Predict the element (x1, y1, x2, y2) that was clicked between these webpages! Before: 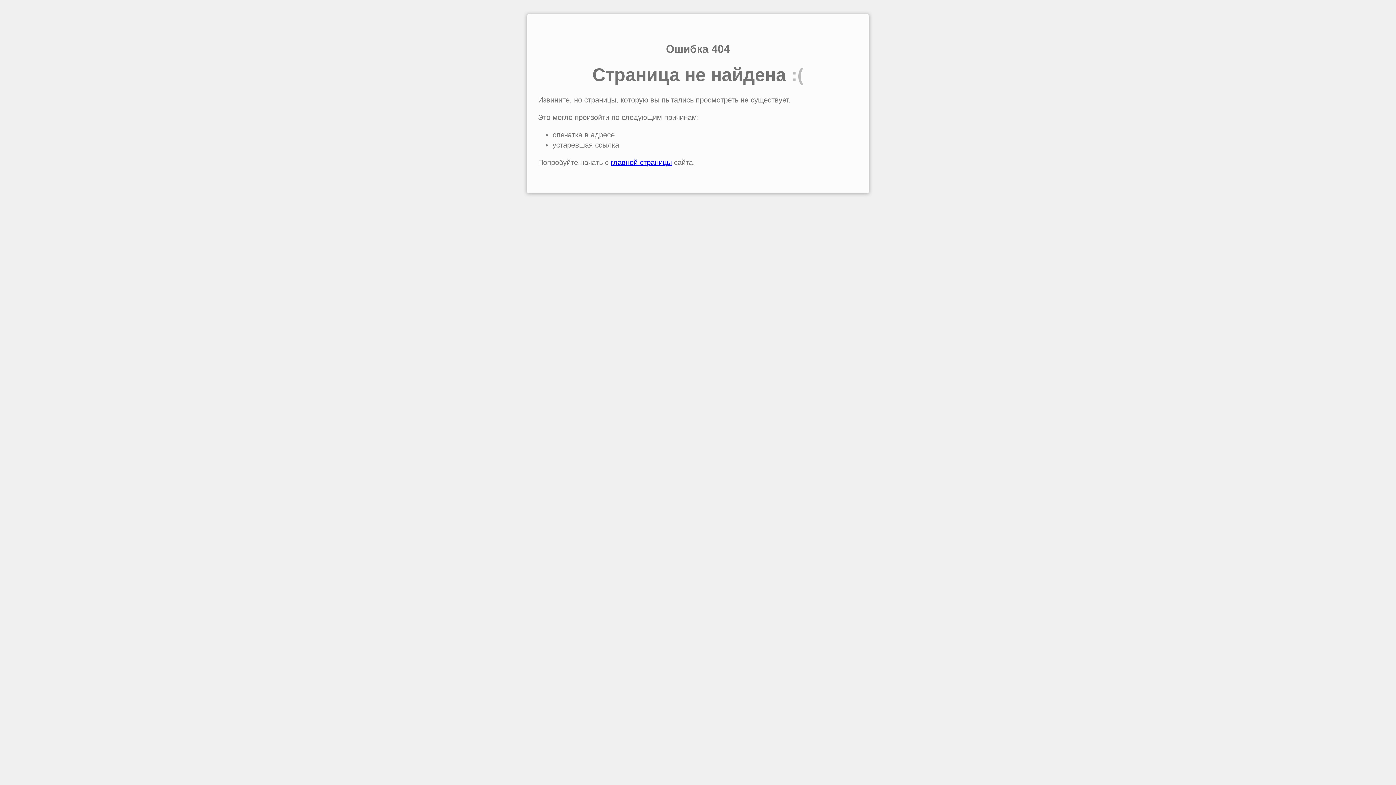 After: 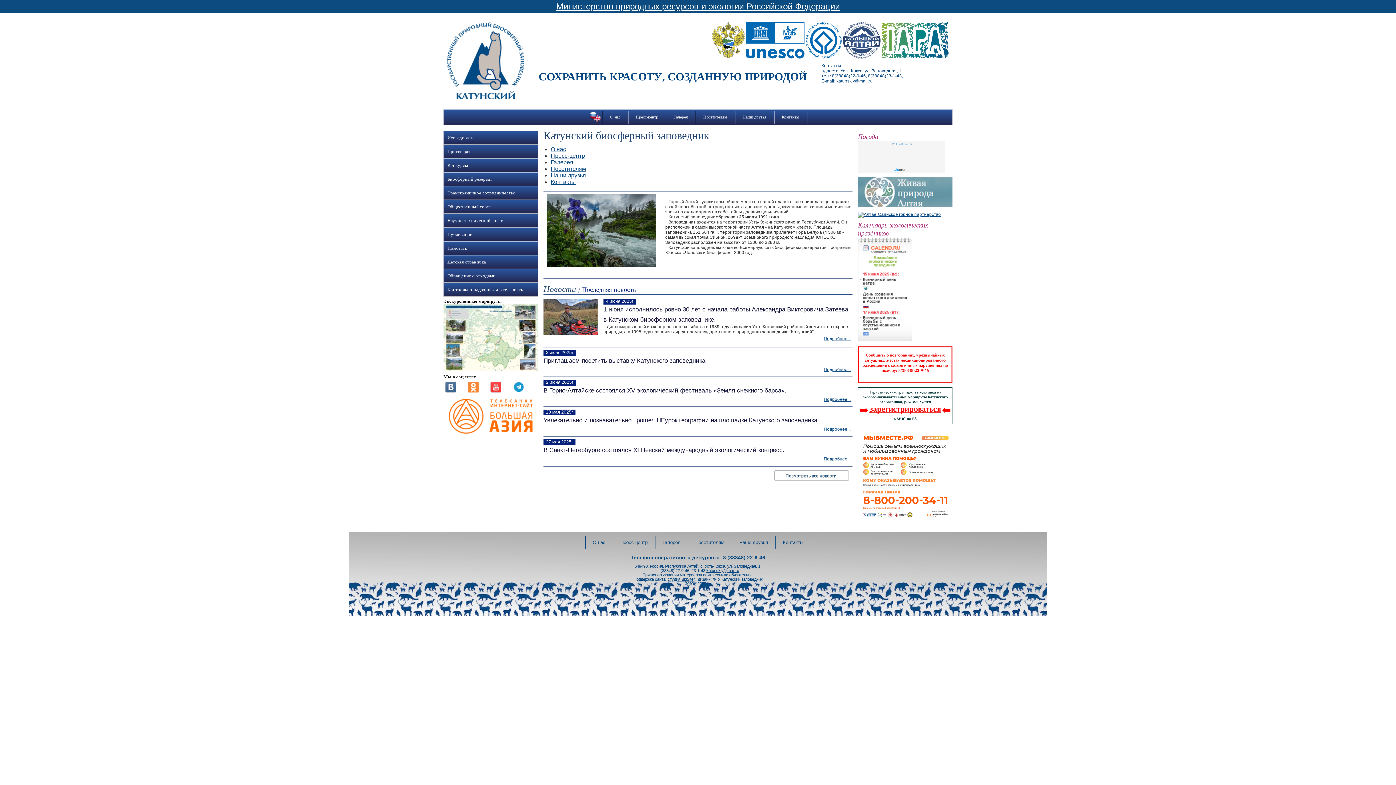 Action: label: главной страницы bbox: (610, 158, 672, 166)